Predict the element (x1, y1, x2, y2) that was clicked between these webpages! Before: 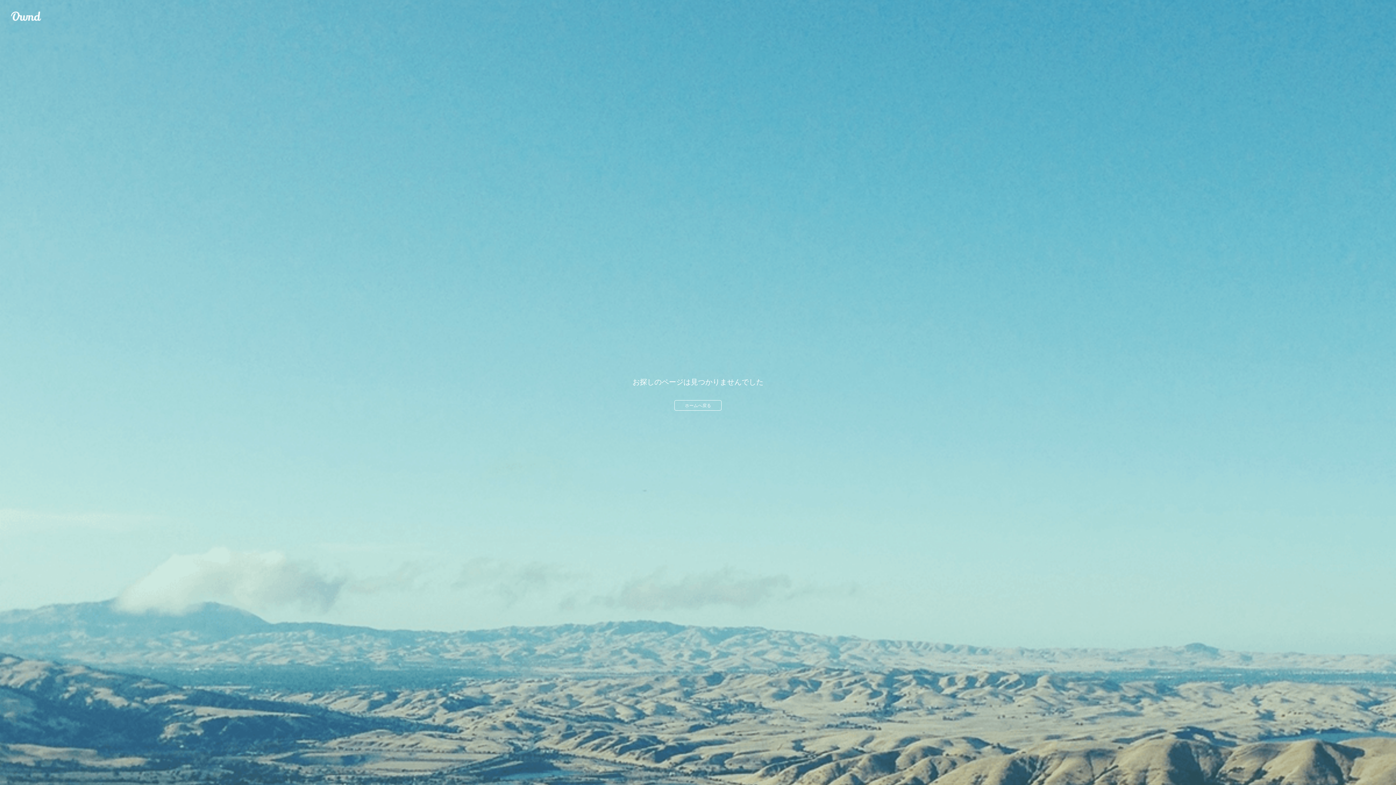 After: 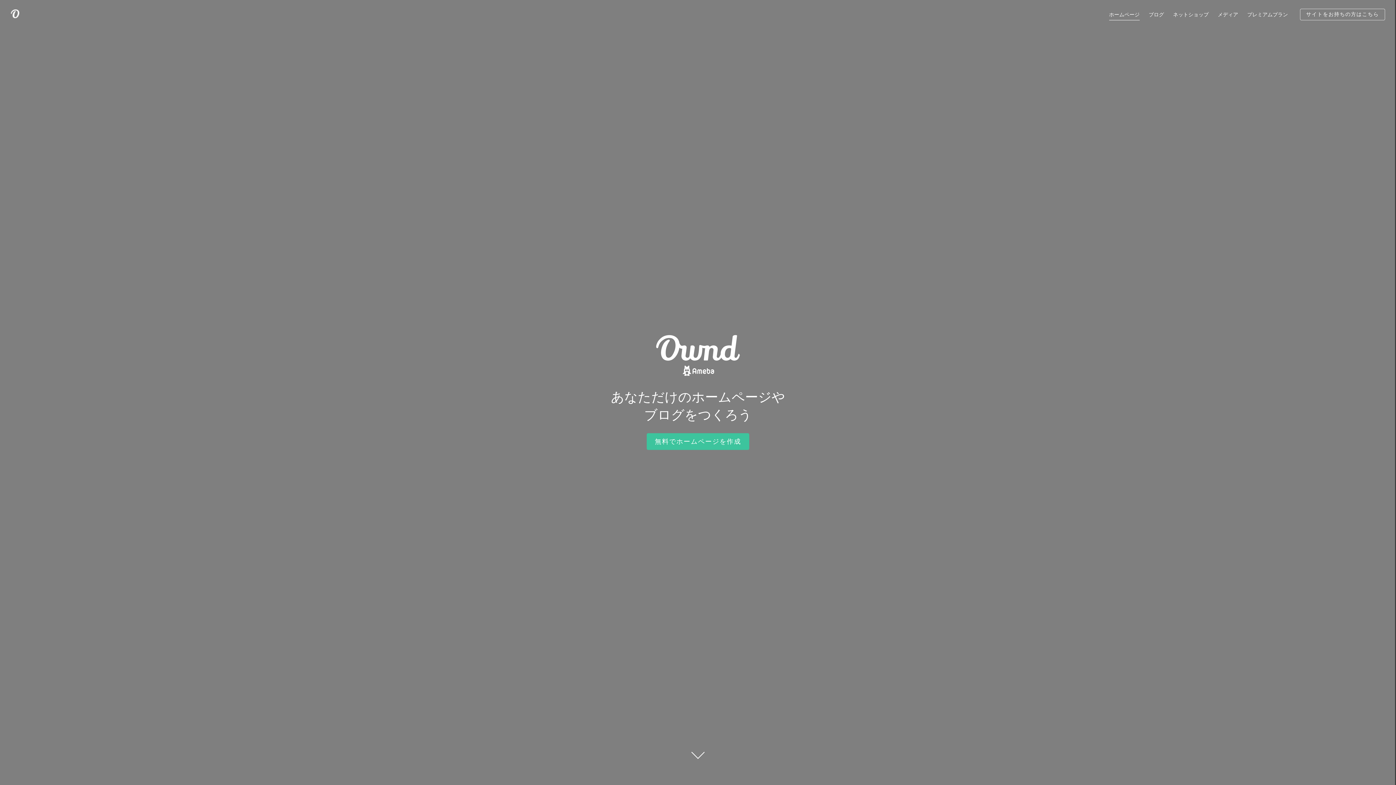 Action: label: ホームへ戻る bbox: (674, 400, 721, 410)